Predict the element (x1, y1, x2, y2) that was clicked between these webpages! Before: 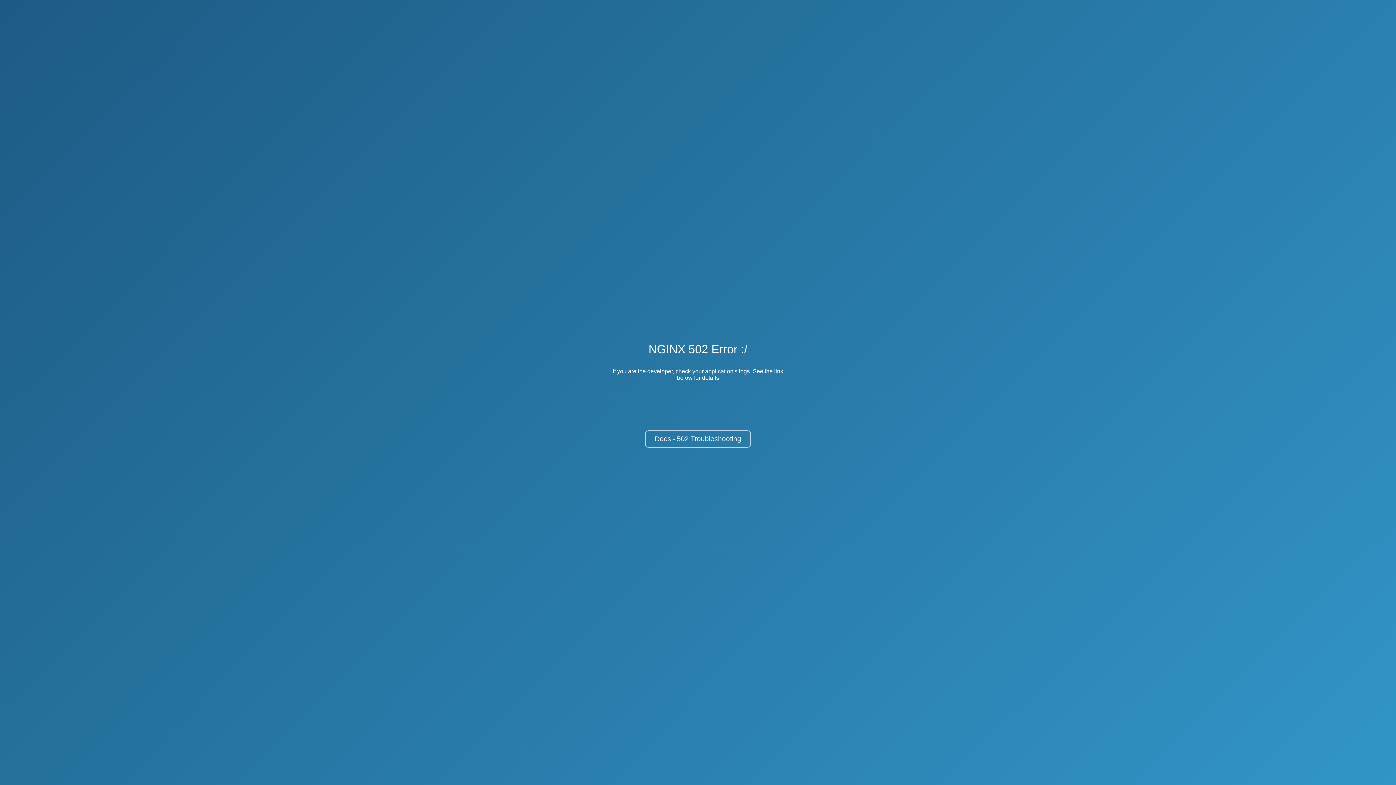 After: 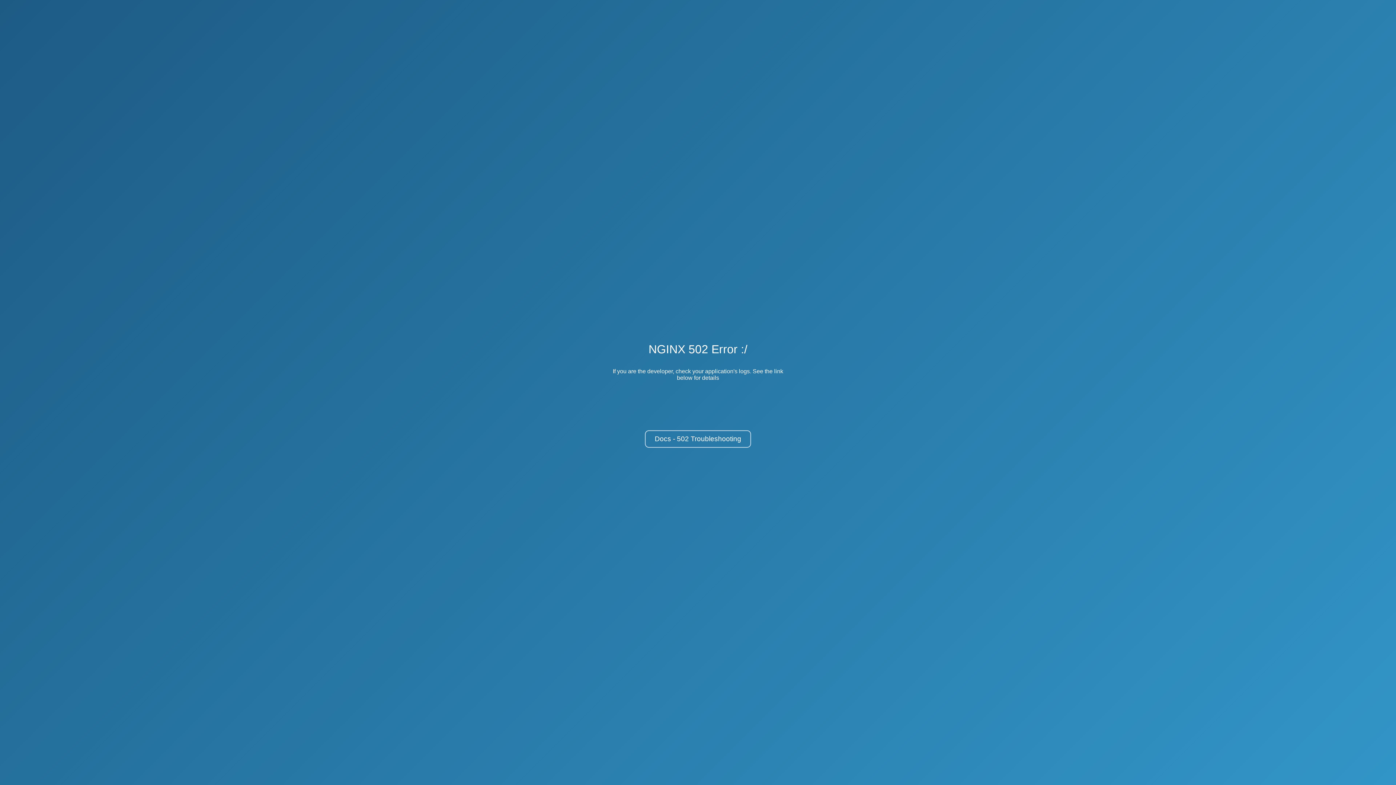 Action: bbox: (645, 430, 751, 448) label: Docs - 502 Troubleshooting